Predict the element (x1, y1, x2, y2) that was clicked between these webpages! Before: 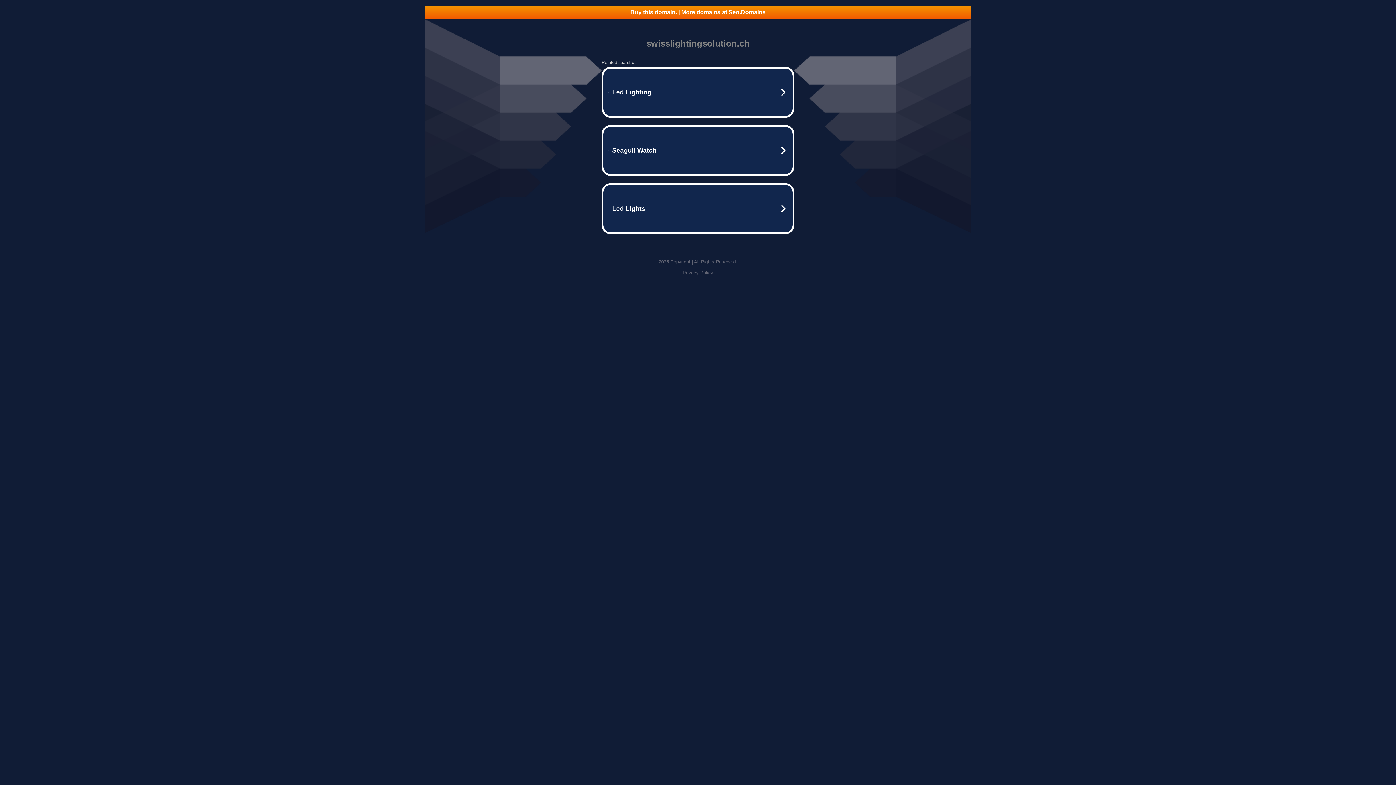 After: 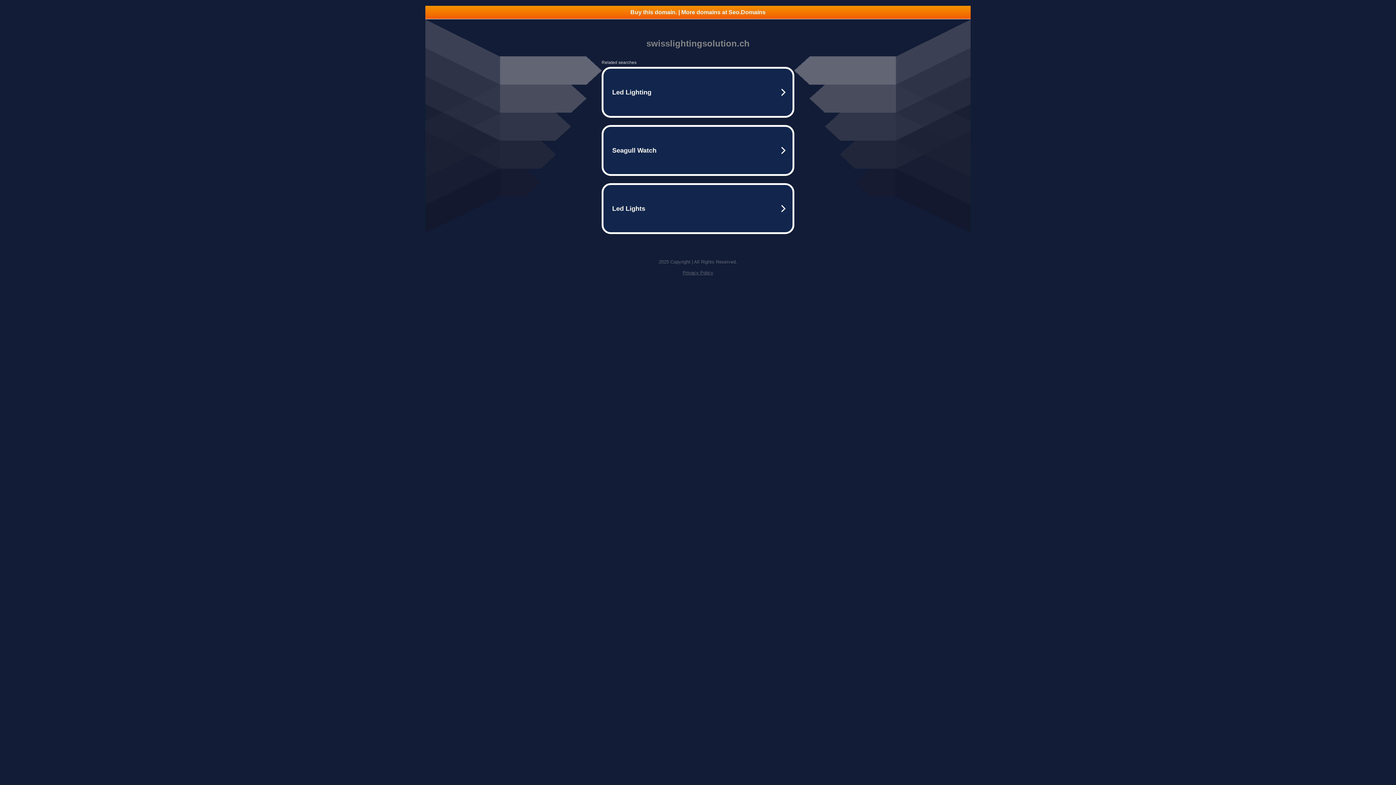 Action: bbox: (682, 270, 713, 275) label: Privacy Policy